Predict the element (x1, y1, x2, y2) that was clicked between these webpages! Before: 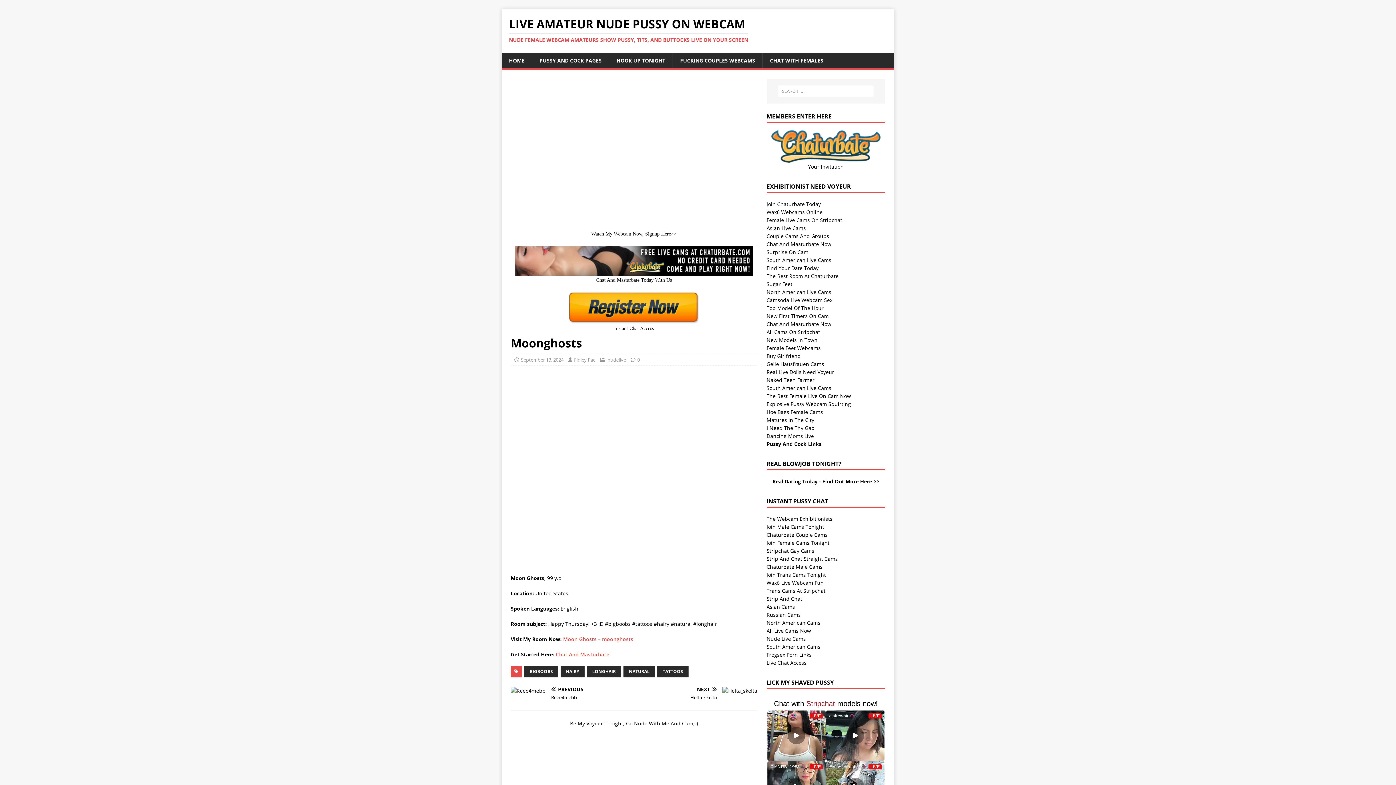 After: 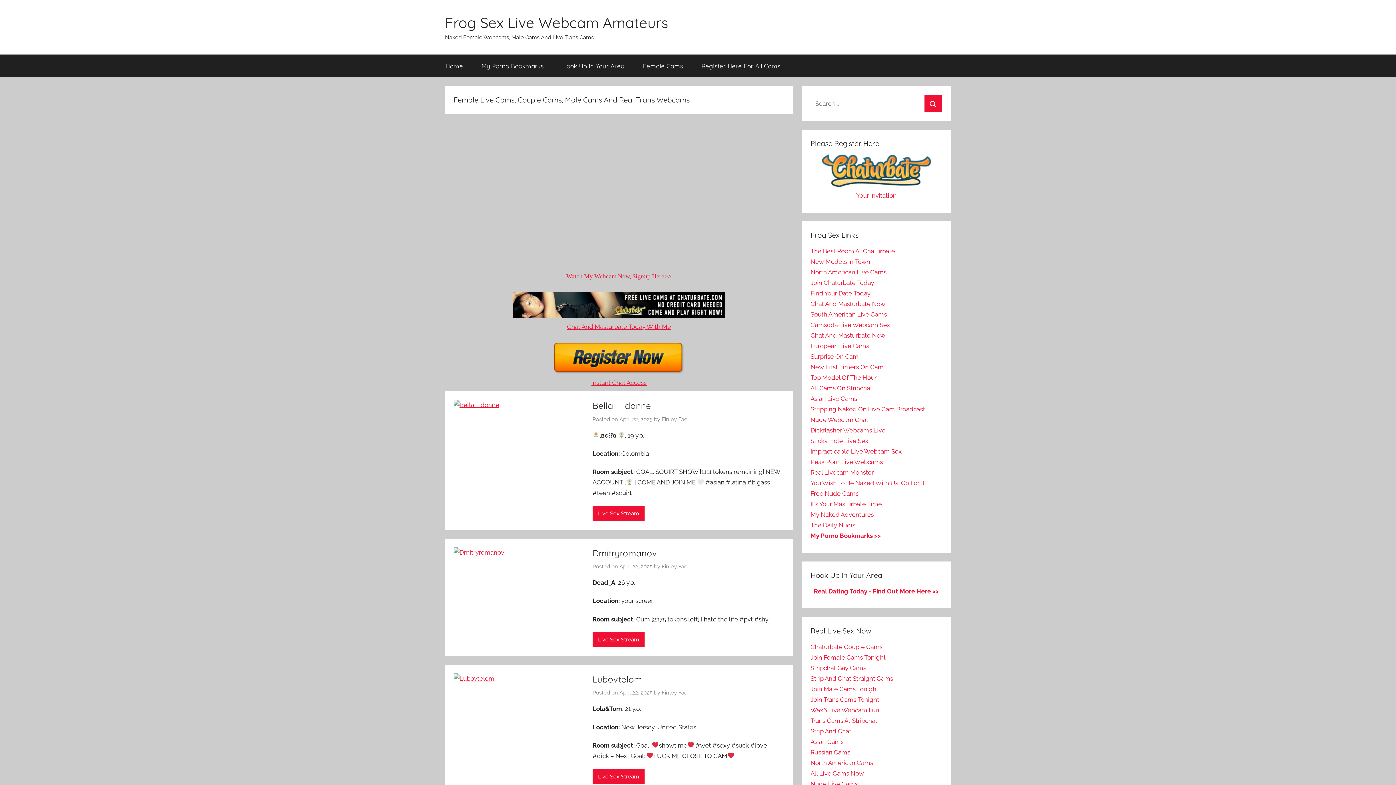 Action: bbox: (766, 651, 811, 658) label: Frogsex Porn Links